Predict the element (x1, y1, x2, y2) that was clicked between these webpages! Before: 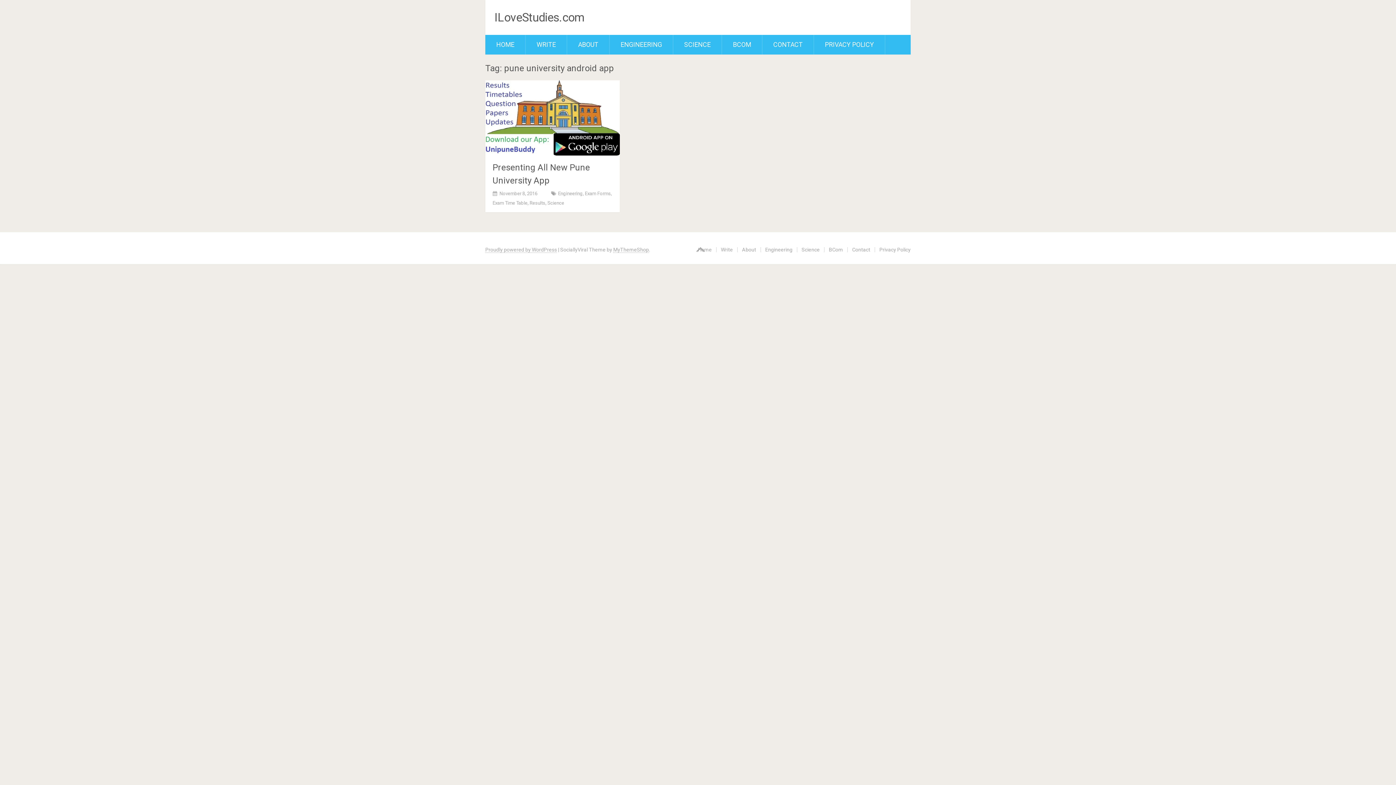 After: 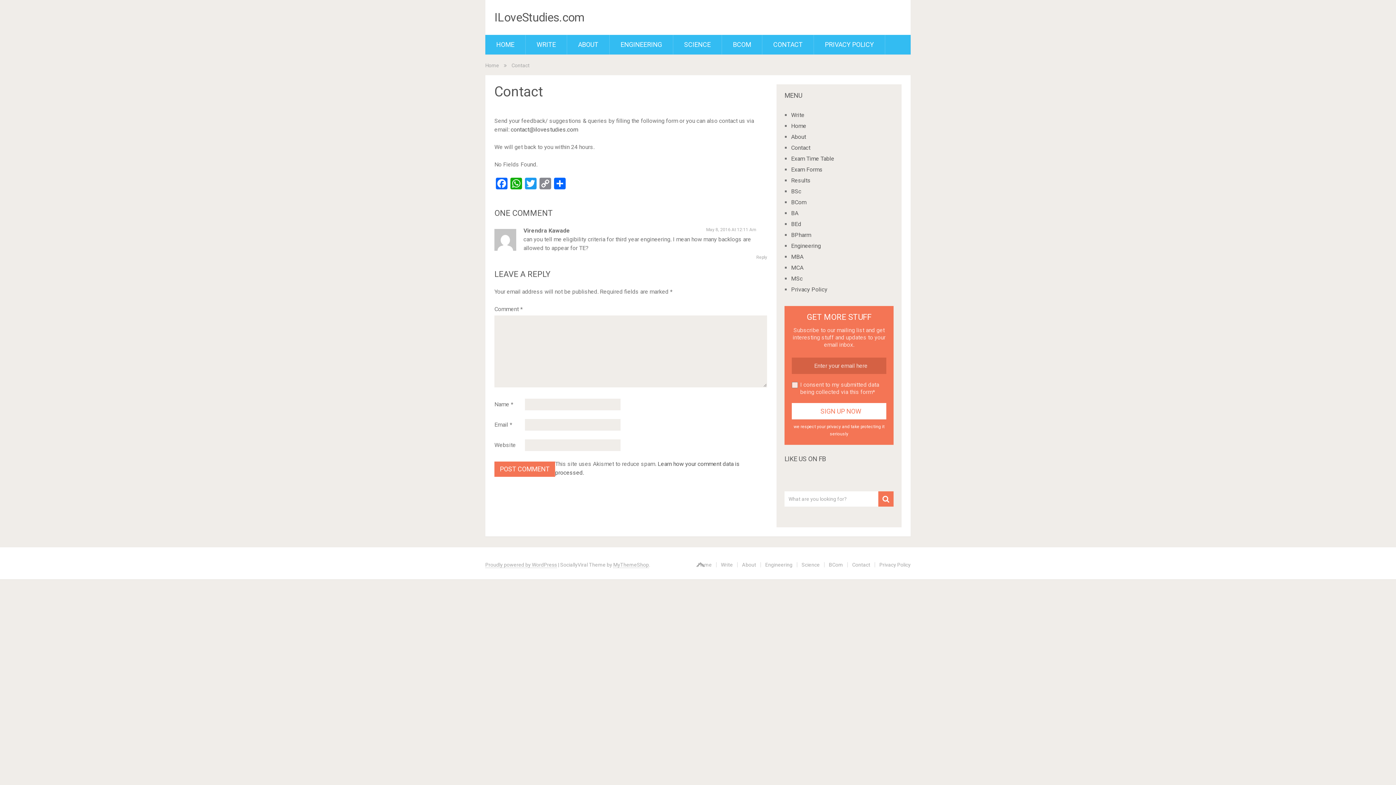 Action: bbox: (762, 34, 813, 54) label: CONTACT